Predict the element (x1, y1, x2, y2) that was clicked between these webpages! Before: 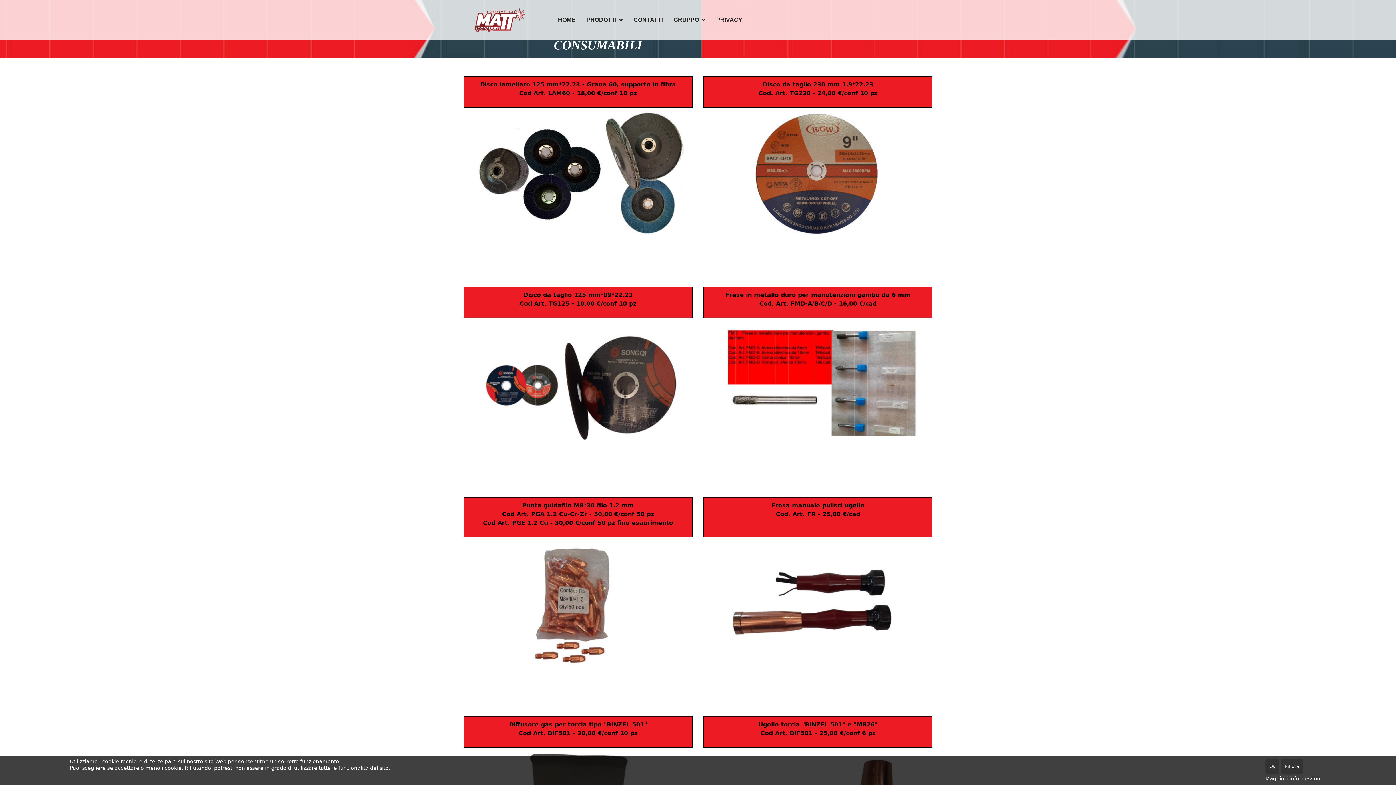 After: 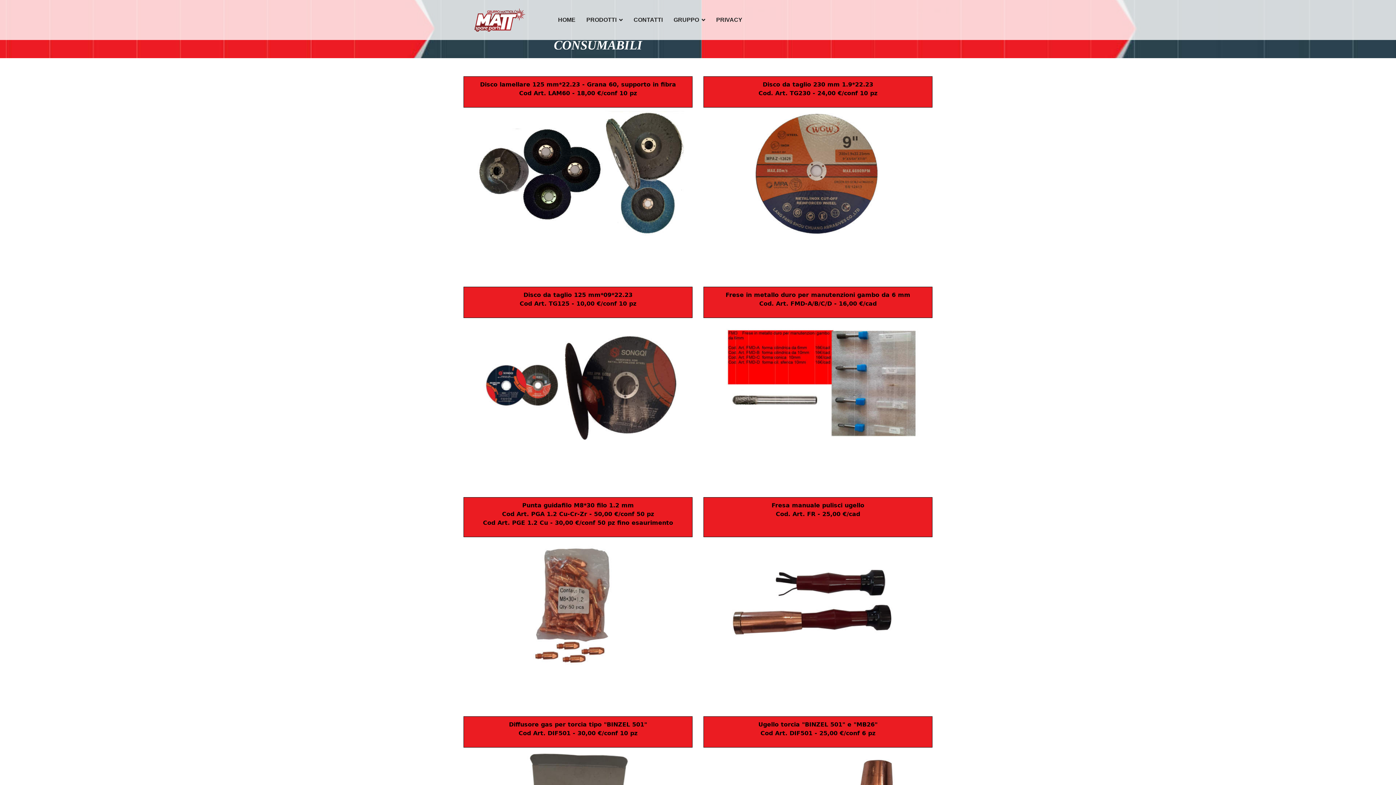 Action: bbox: (1281, 759, 1303, 774) label: Rifiuta